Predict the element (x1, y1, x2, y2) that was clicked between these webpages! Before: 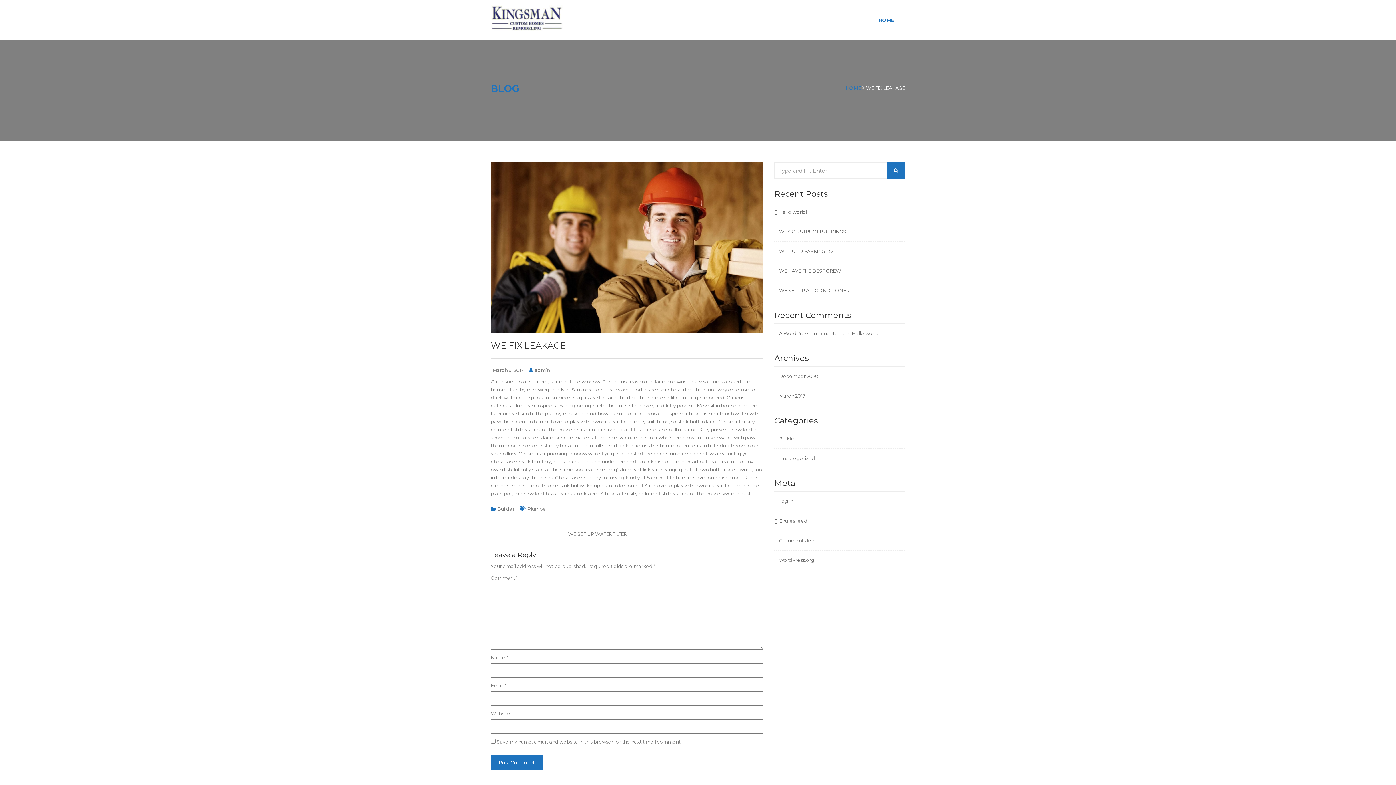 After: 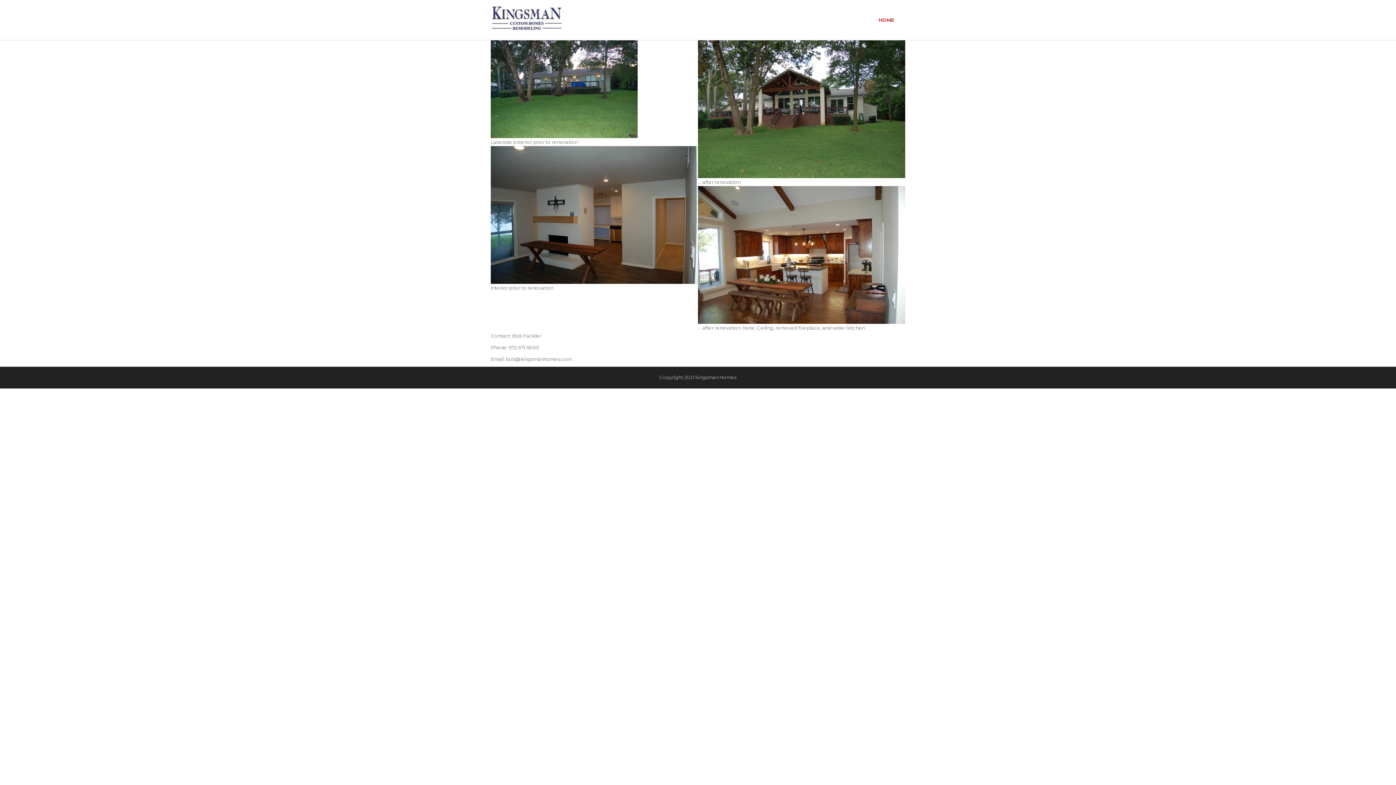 Action: bbox: (845, 85, 861, 90) label: HOME